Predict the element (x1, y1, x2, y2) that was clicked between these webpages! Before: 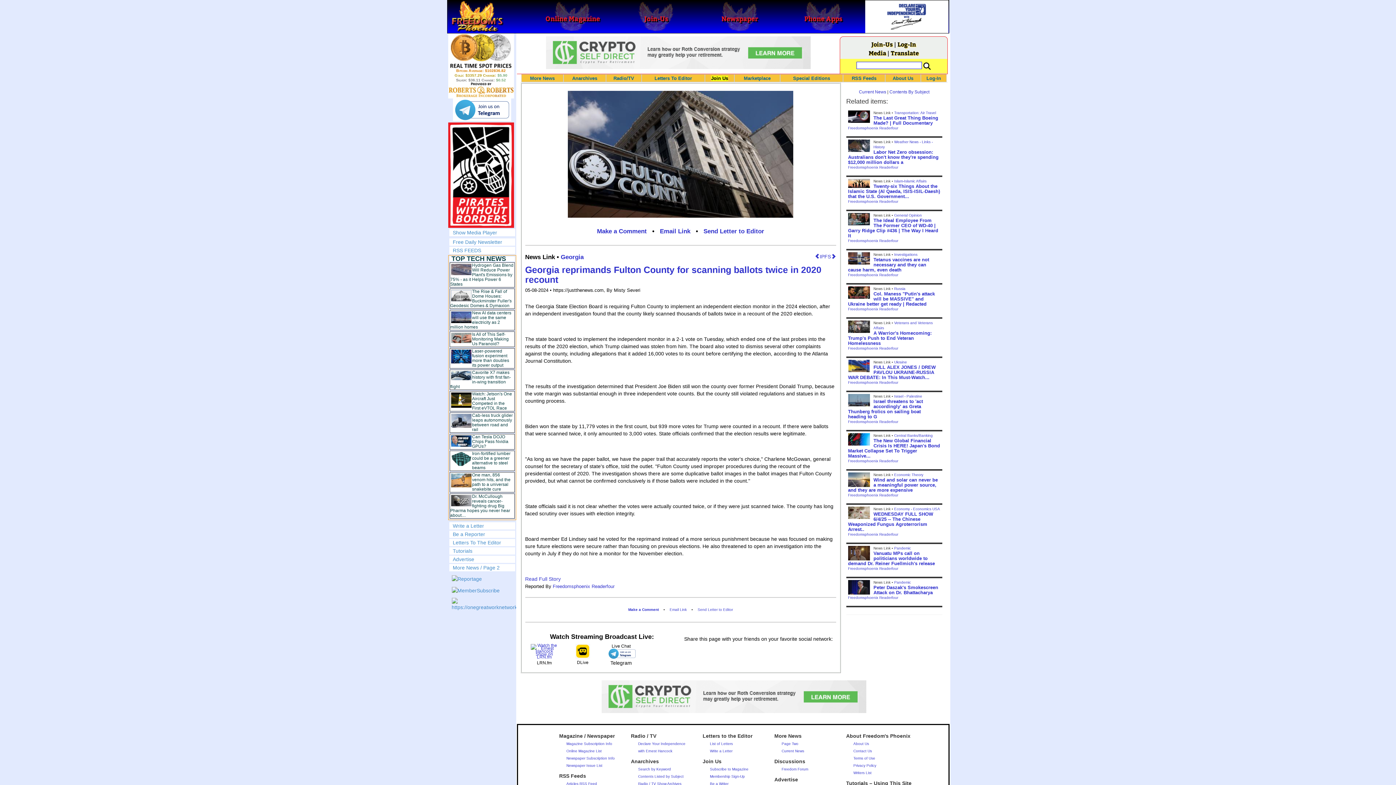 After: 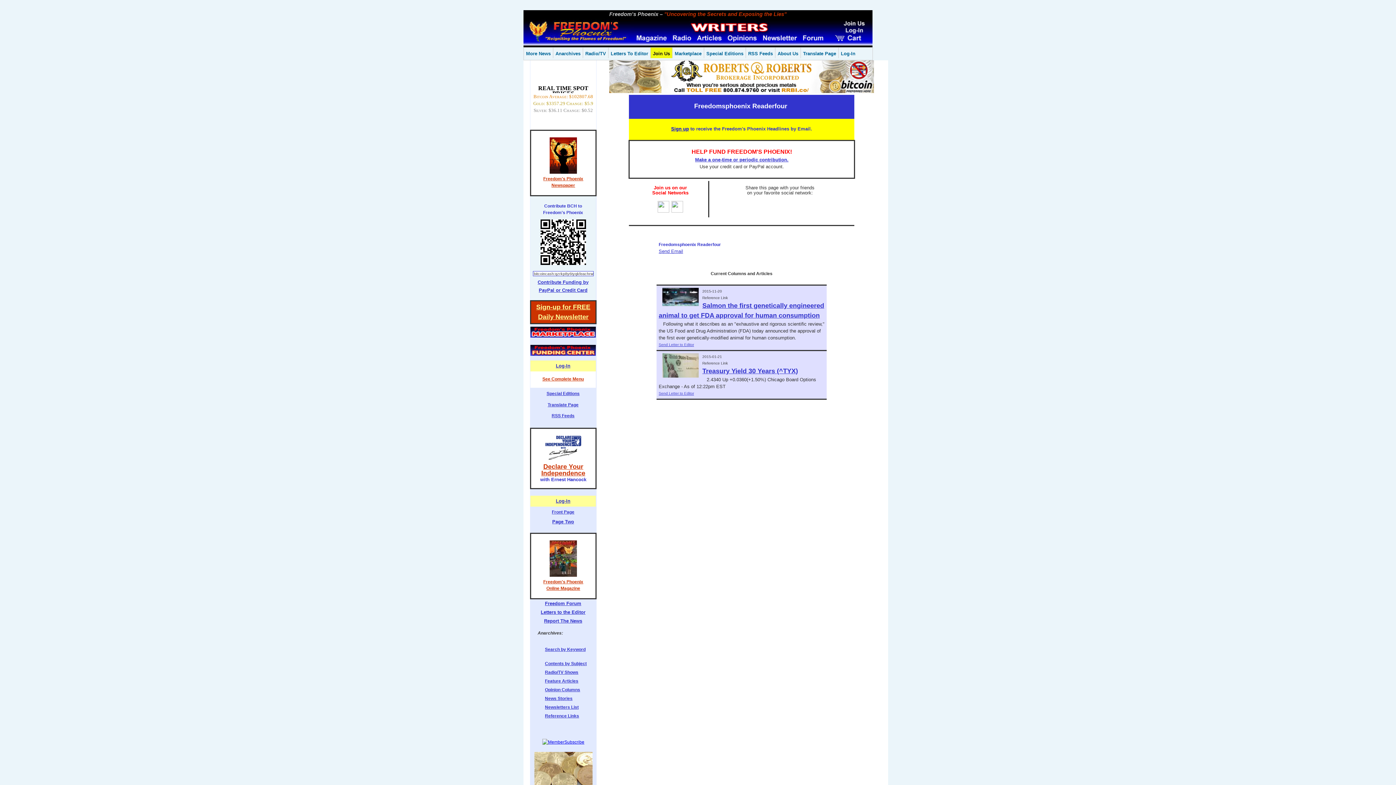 Action: label: Freedomsphoenix Readerfour bbox: (848, 273, 898, 277)